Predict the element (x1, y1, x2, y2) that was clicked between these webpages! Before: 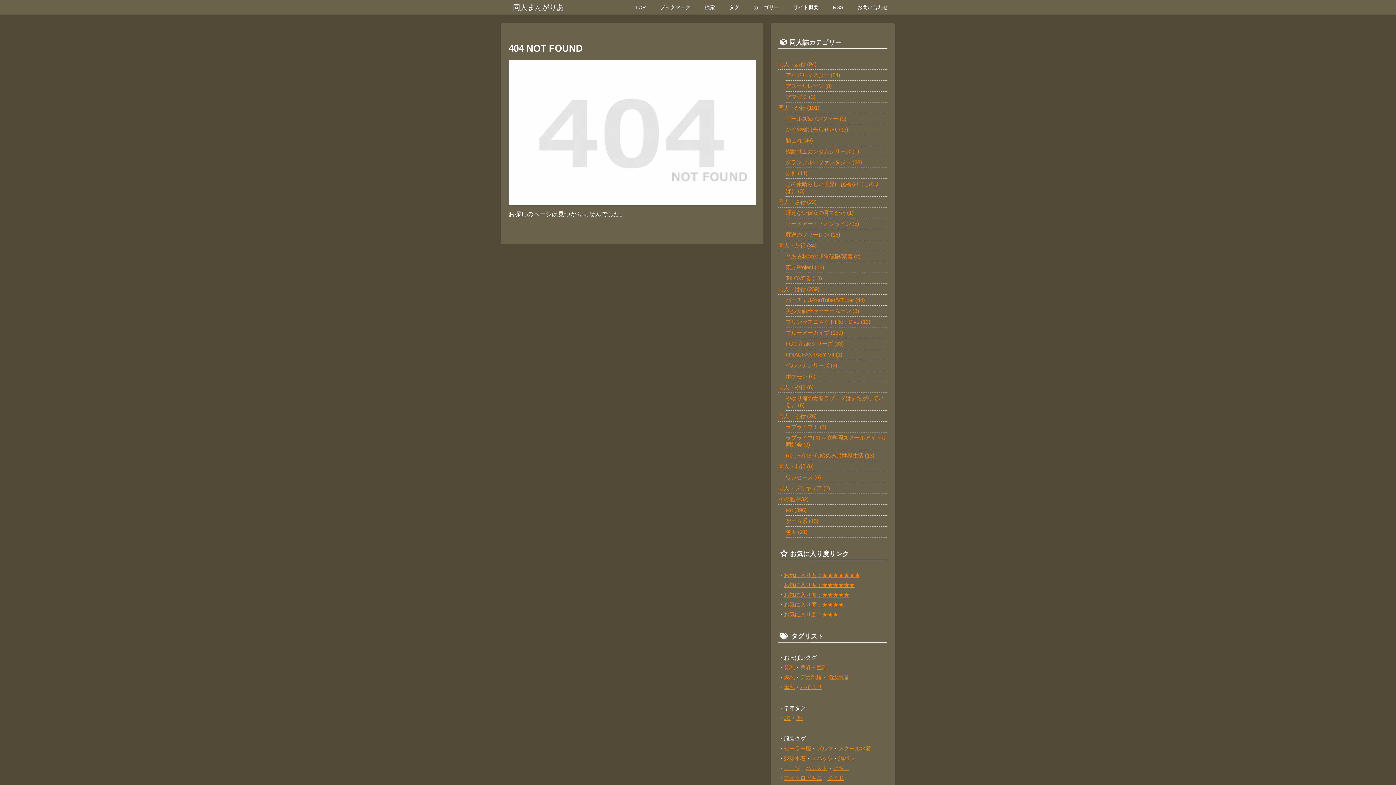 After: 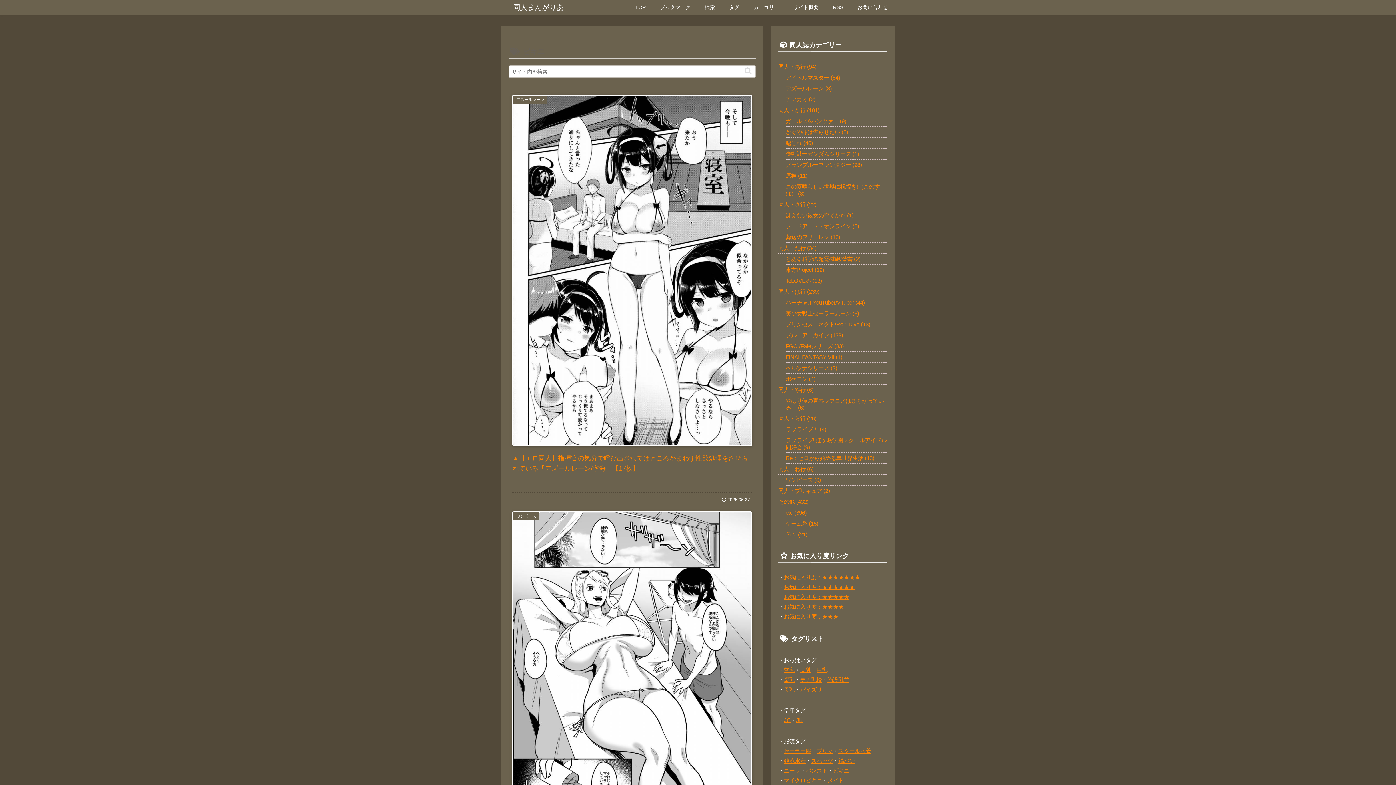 Action: label: ビキニ bbox: (833, 765, 849, 771)